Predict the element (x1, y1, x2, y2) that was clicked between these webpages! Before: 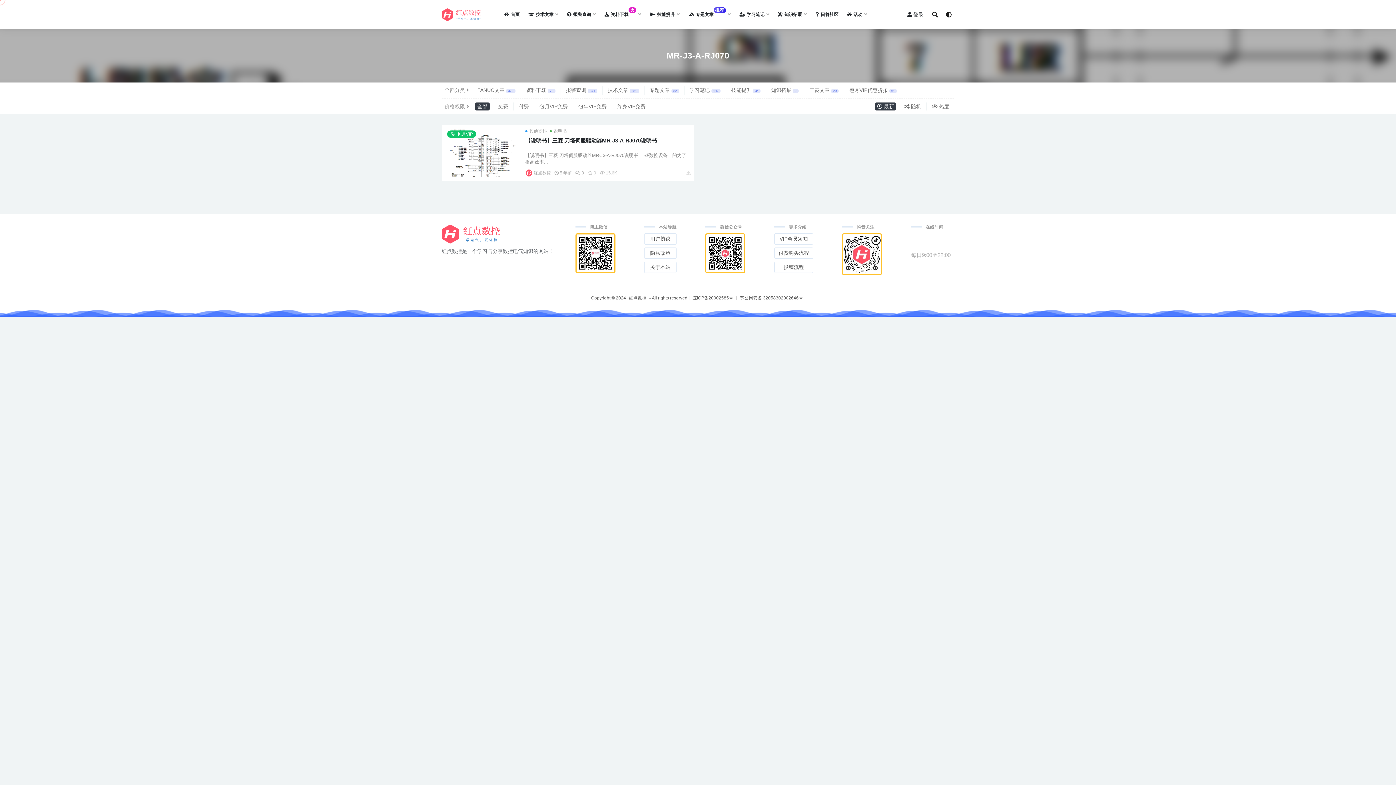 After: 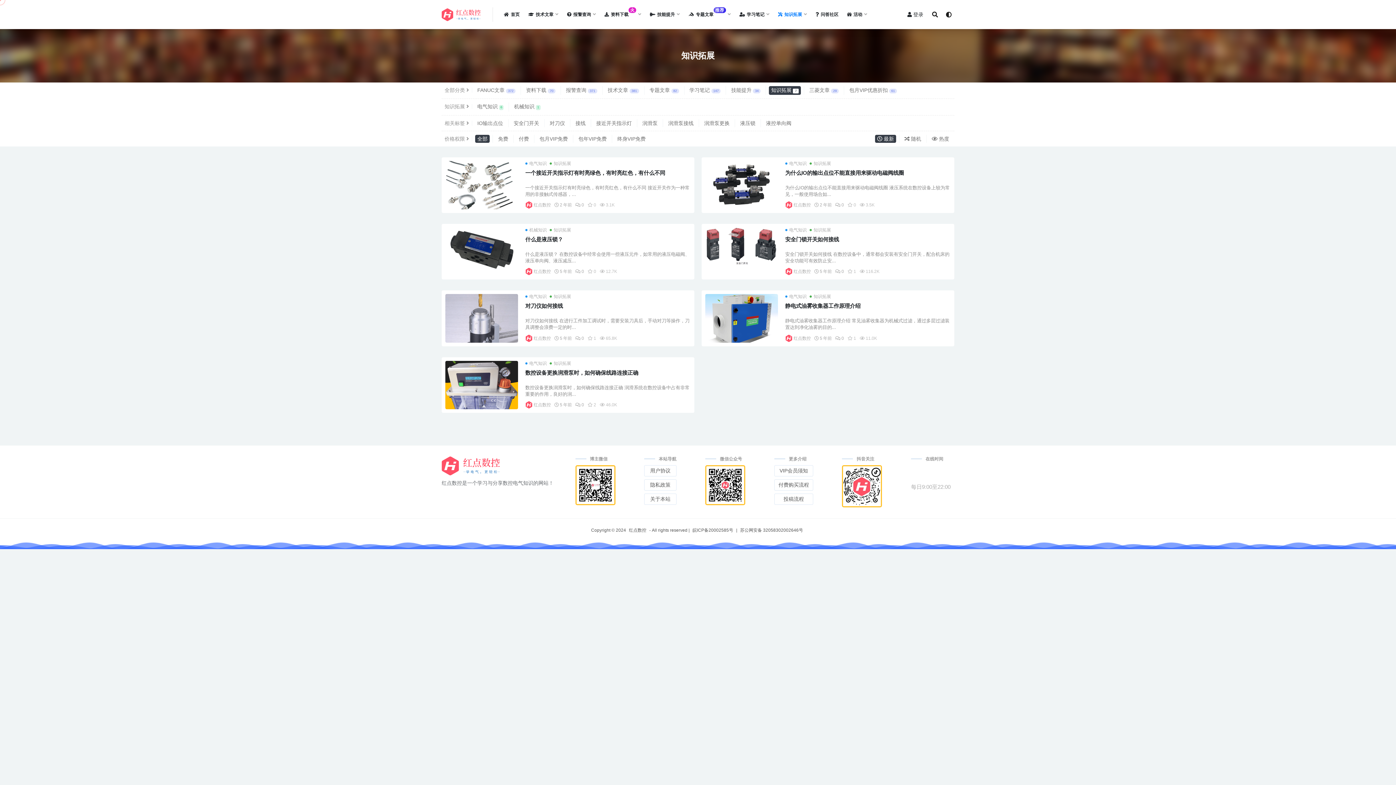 Action: label: 知识拓展 bbox: (778, -3, 807, 32)